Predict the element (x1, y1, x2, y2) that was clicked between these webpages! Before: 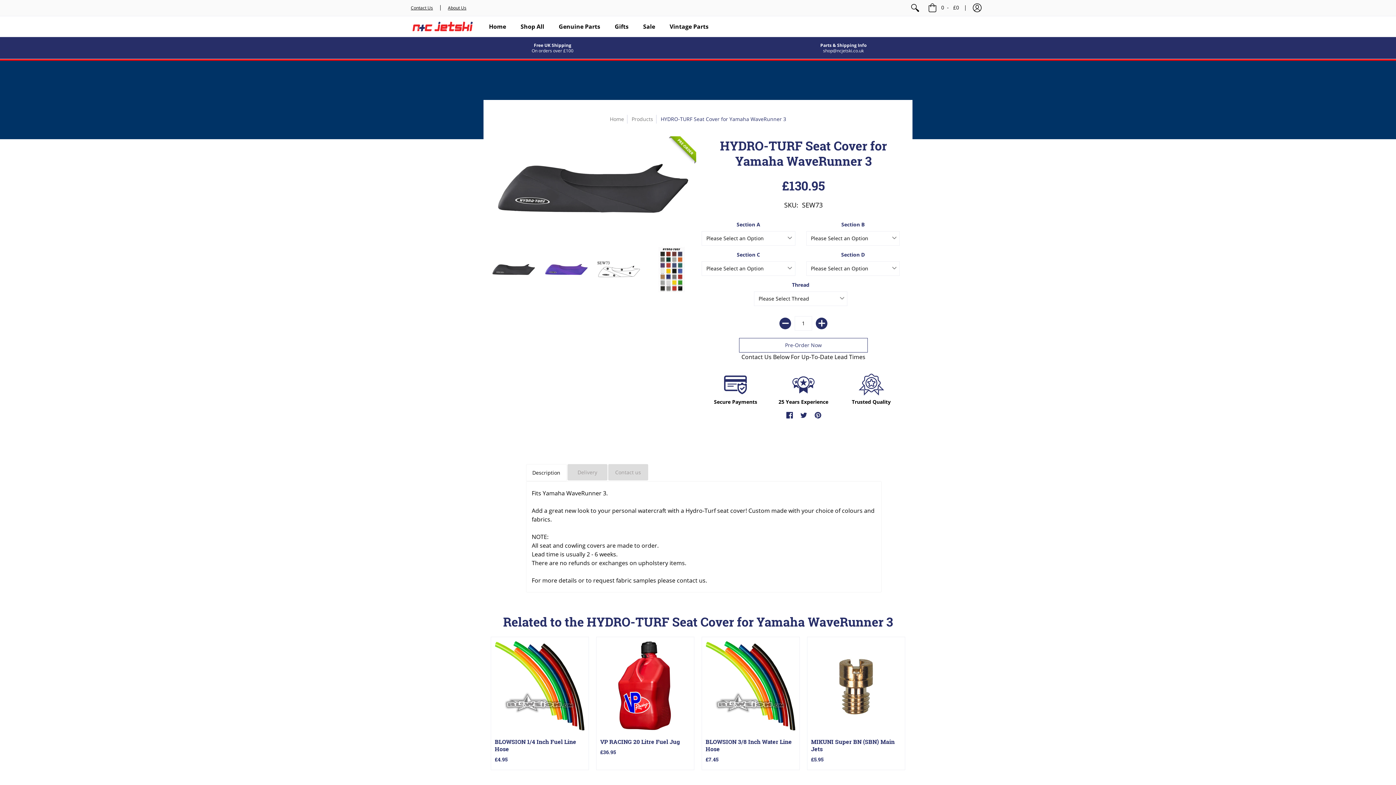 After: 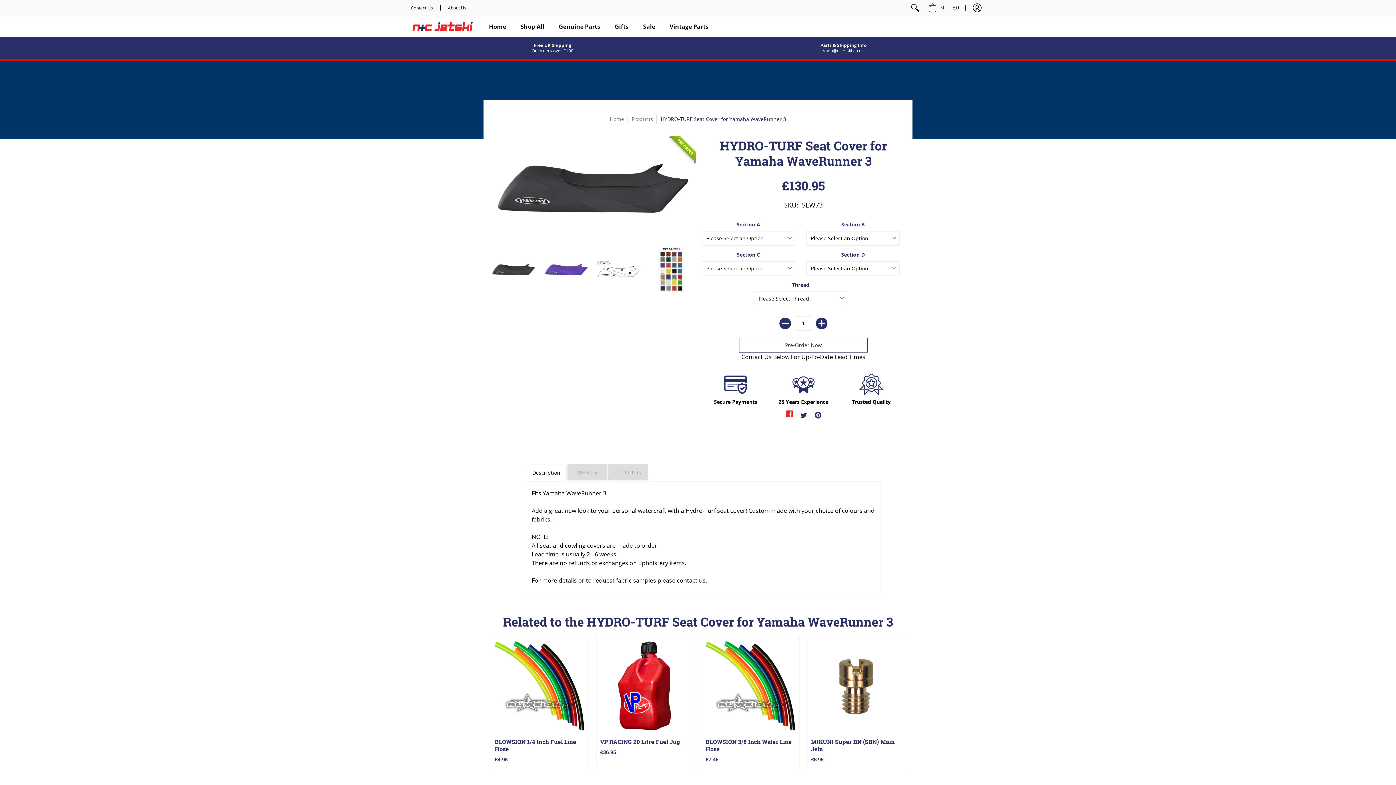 Action: bbox: (786, 411, 793, 419) label: Facebook